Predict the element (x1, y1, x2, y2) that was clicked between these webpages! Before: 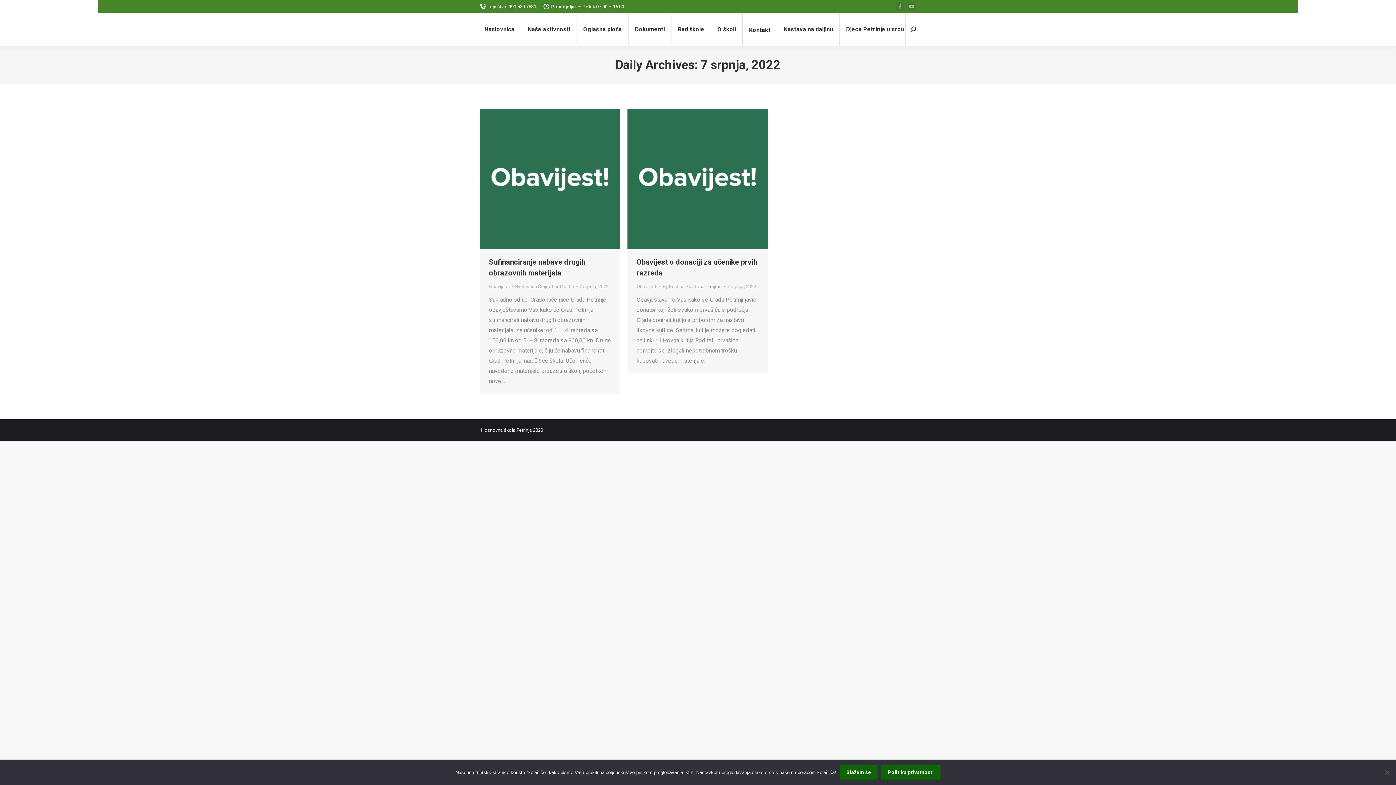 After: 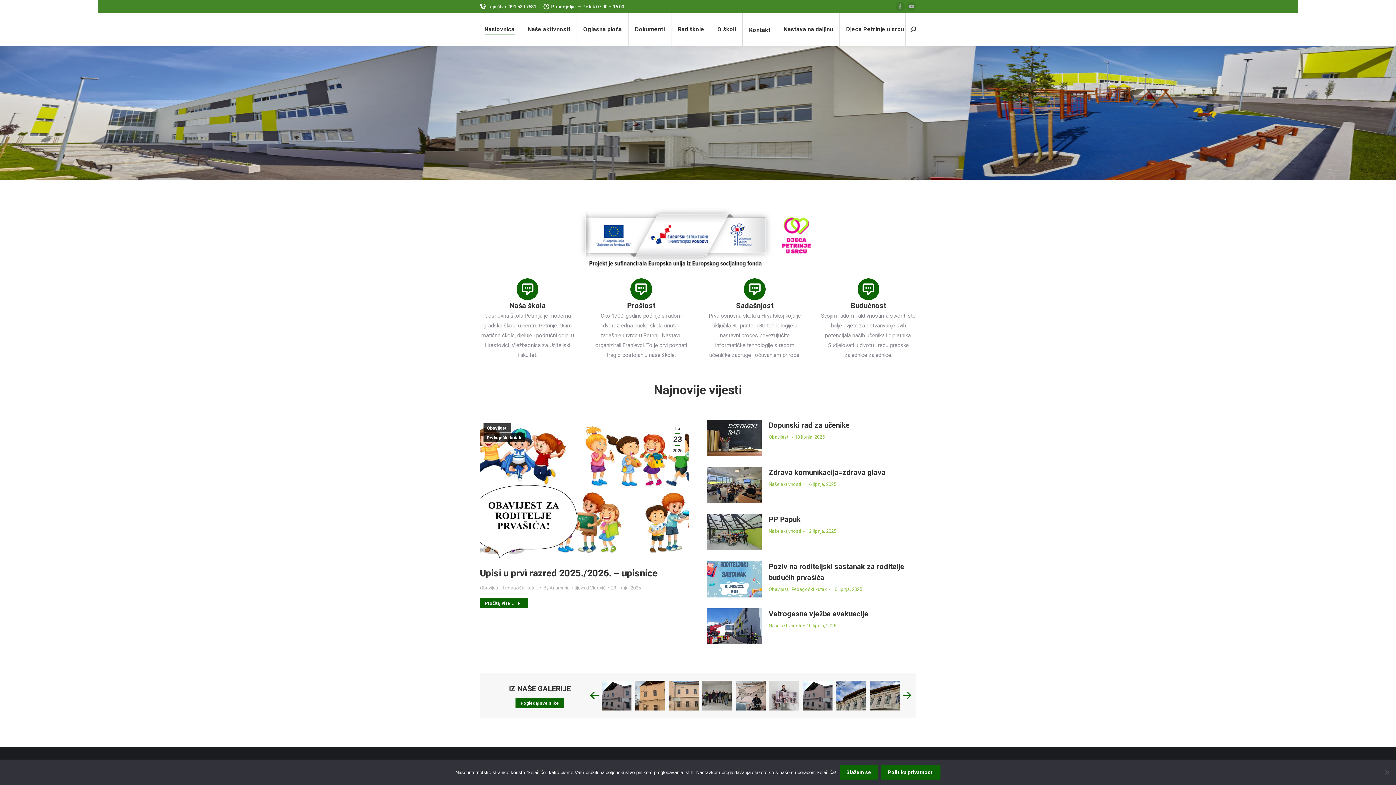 Action: label: Naslovnica bbox: (483, 19, 516, 39)